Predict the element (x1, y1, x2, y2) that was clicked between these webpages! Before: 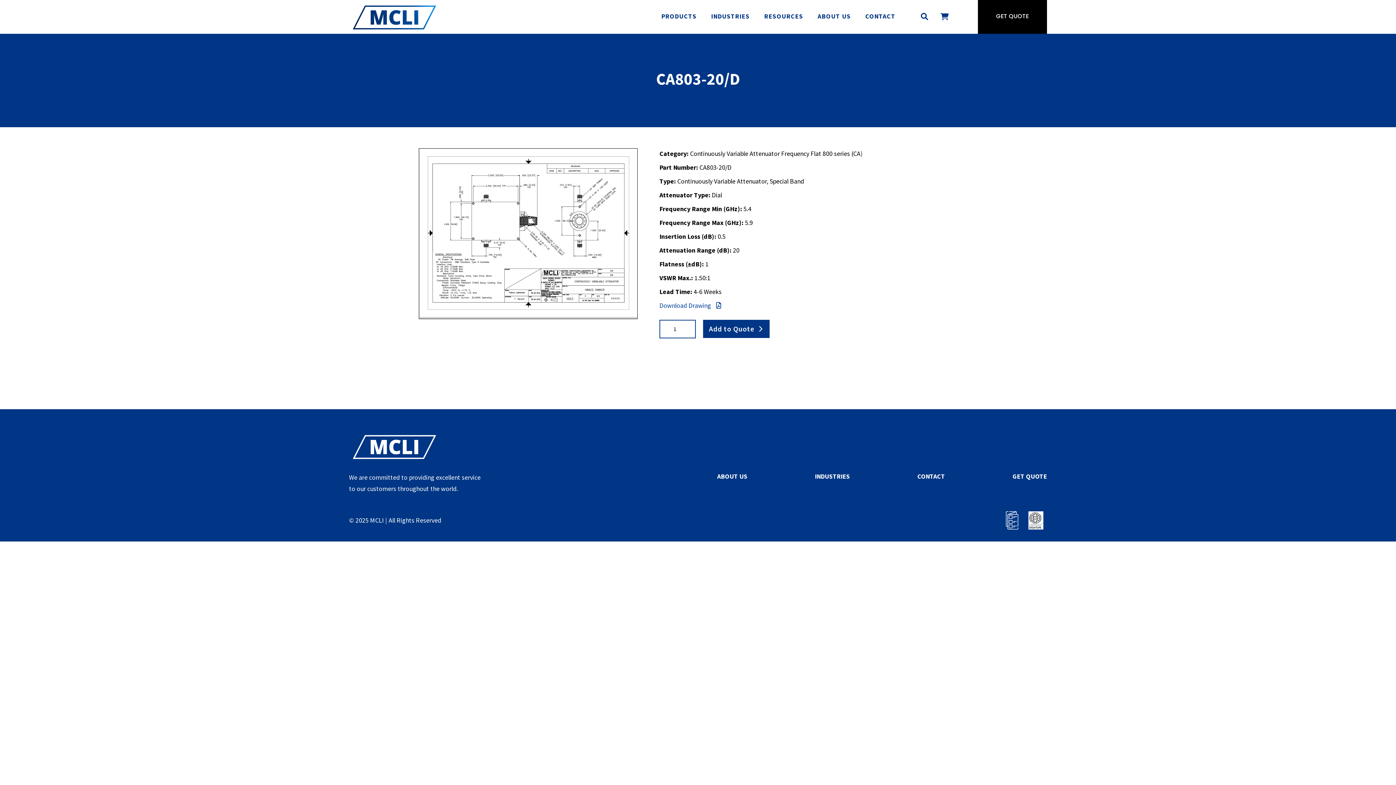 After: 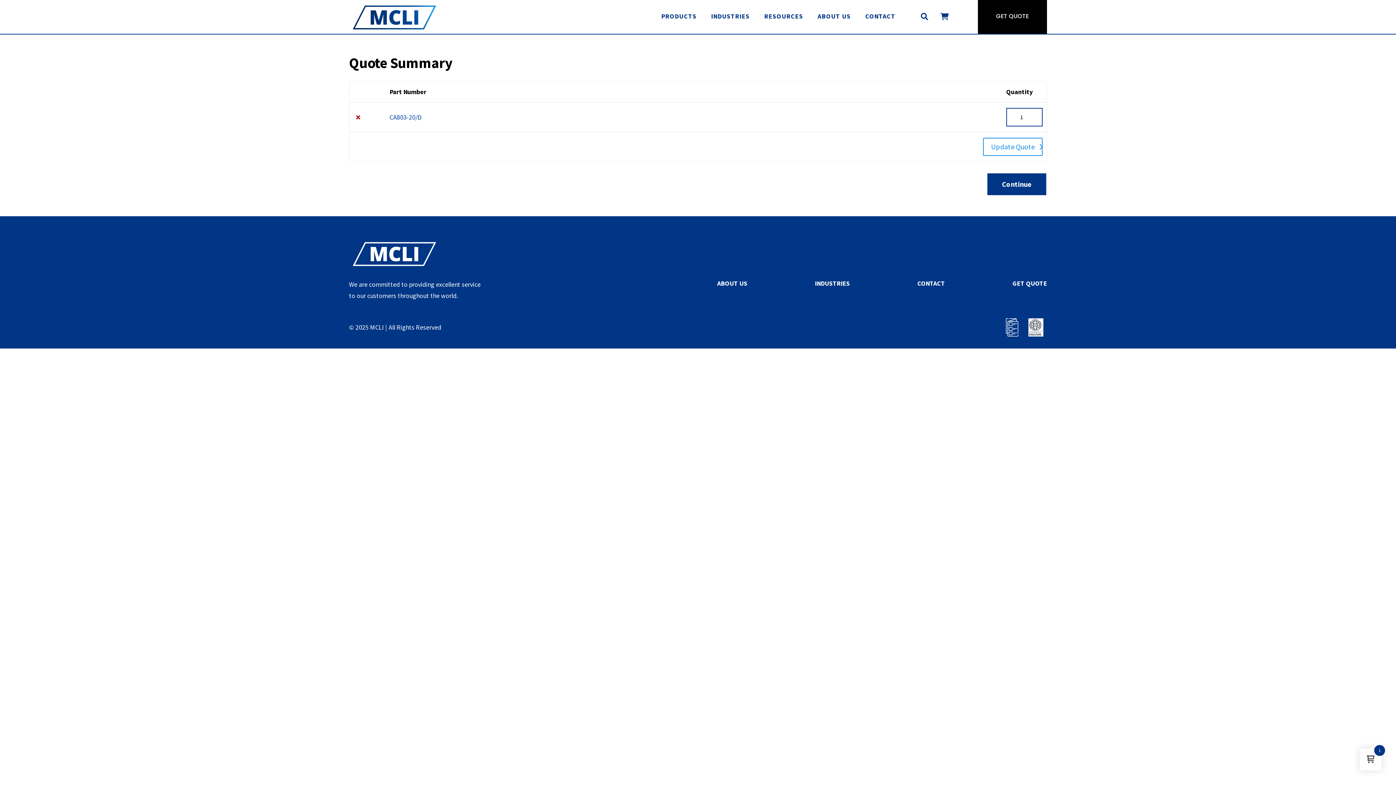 Action: label: Add to Quote bbox: (703, 320, 769, 338)